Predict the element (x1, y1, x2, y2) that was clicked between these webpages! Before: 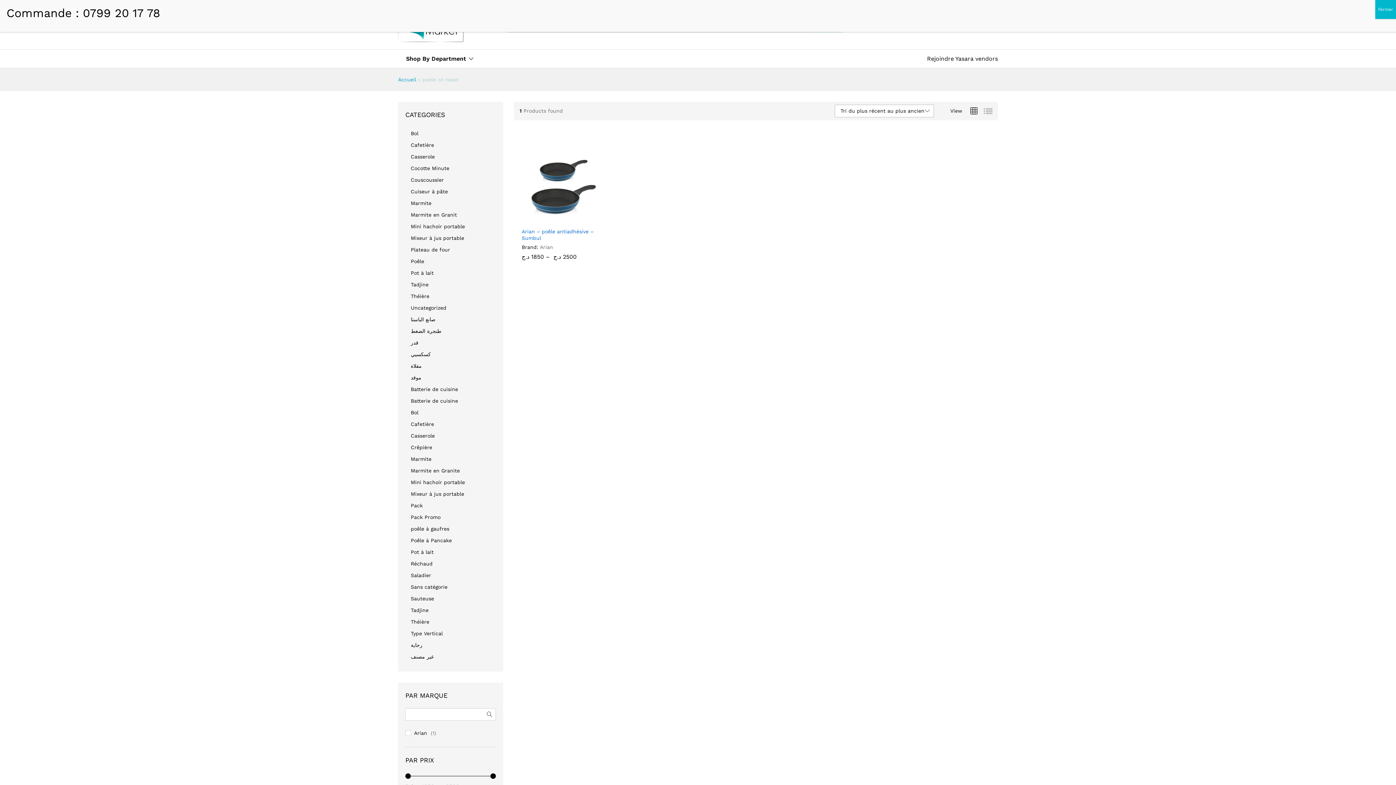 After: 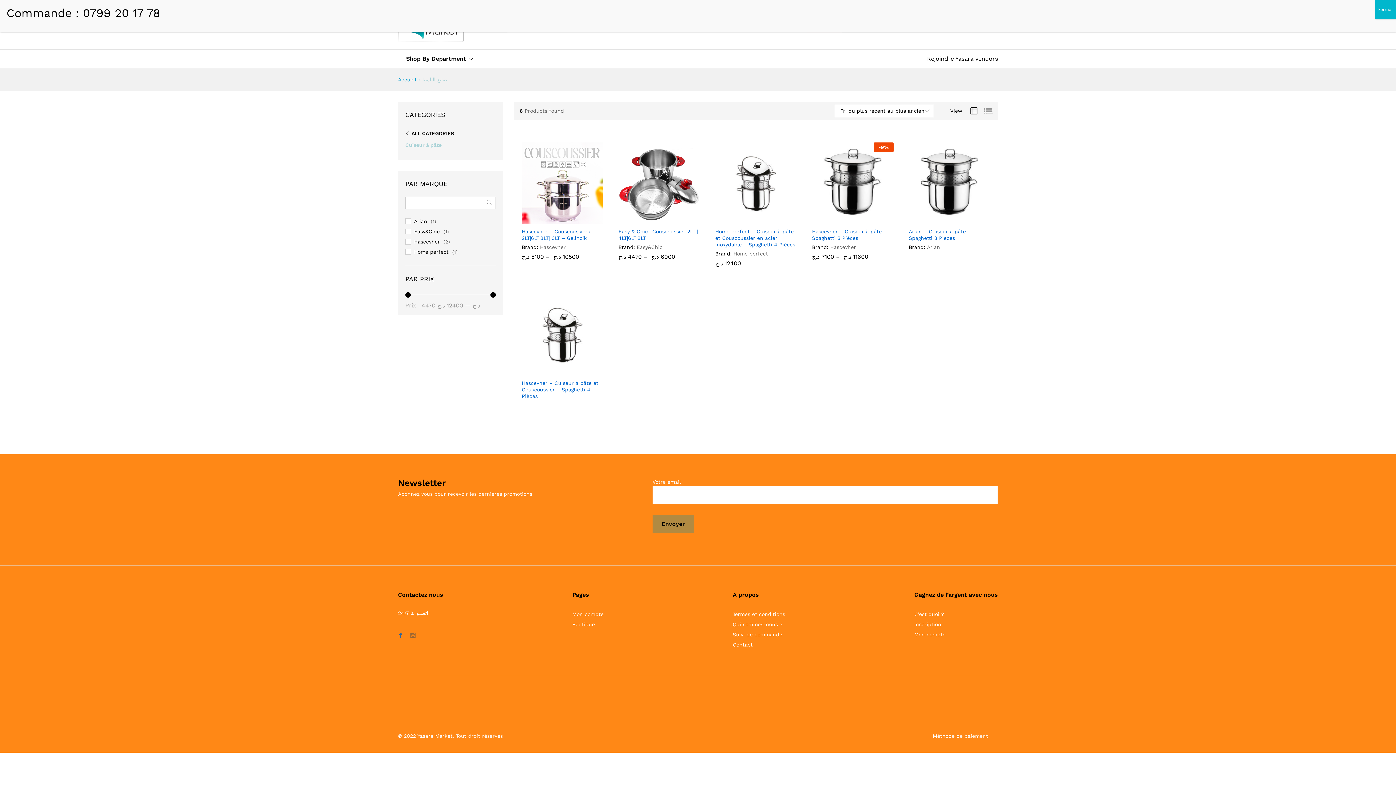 Action: bbox: (410, 188, 448, 194) label: Cuiseur à pâte